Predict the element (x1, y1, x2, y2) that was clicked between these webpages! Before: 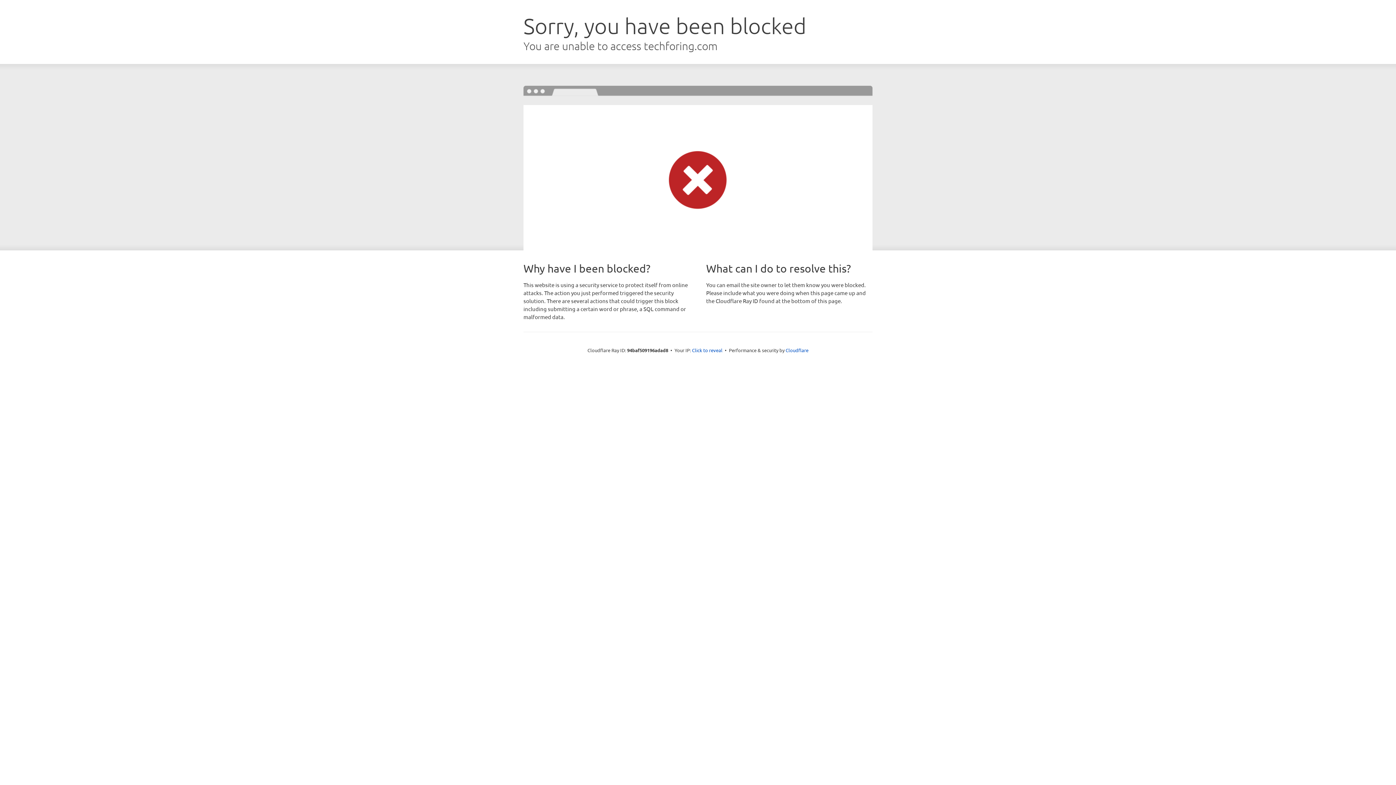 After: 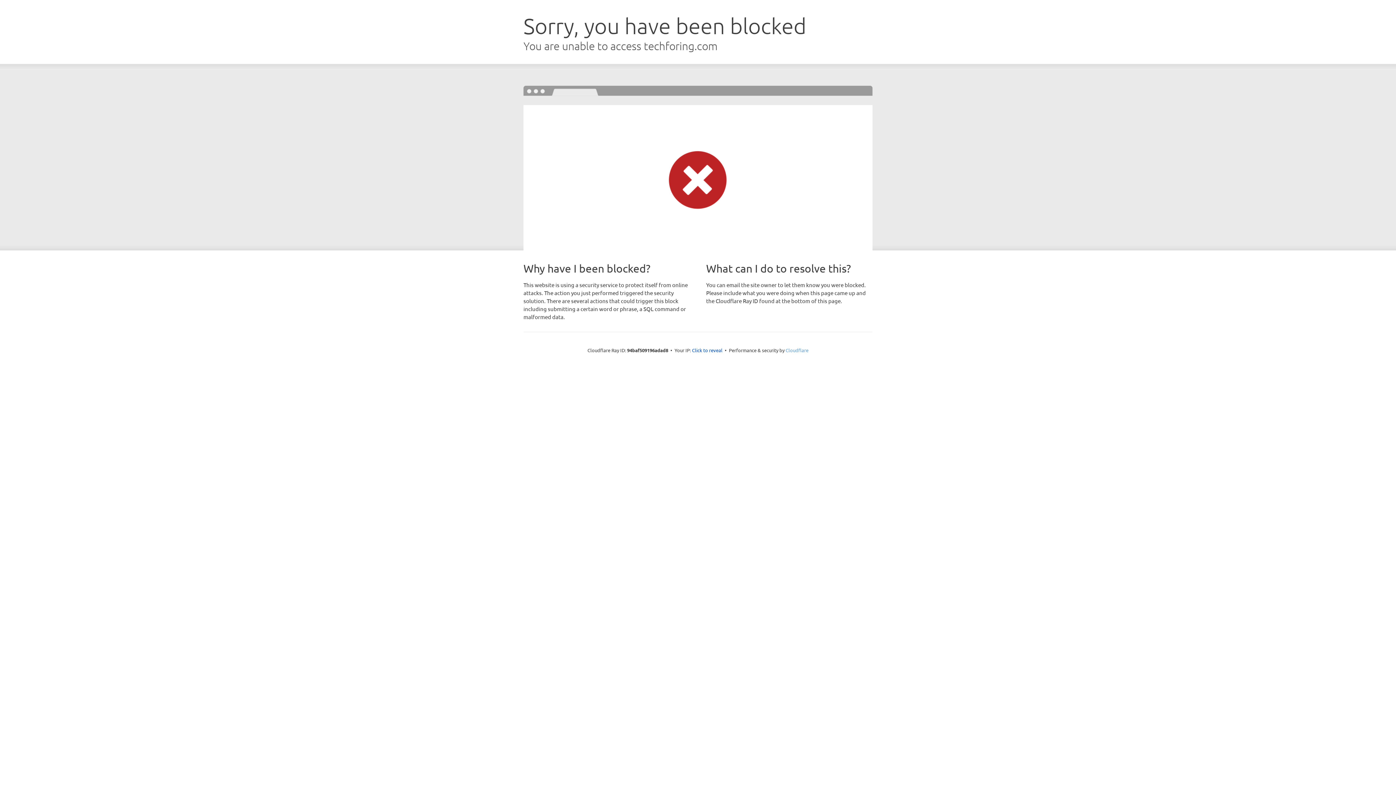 Action: label: Cloudflare bbox: (785, 347, 808, 353)